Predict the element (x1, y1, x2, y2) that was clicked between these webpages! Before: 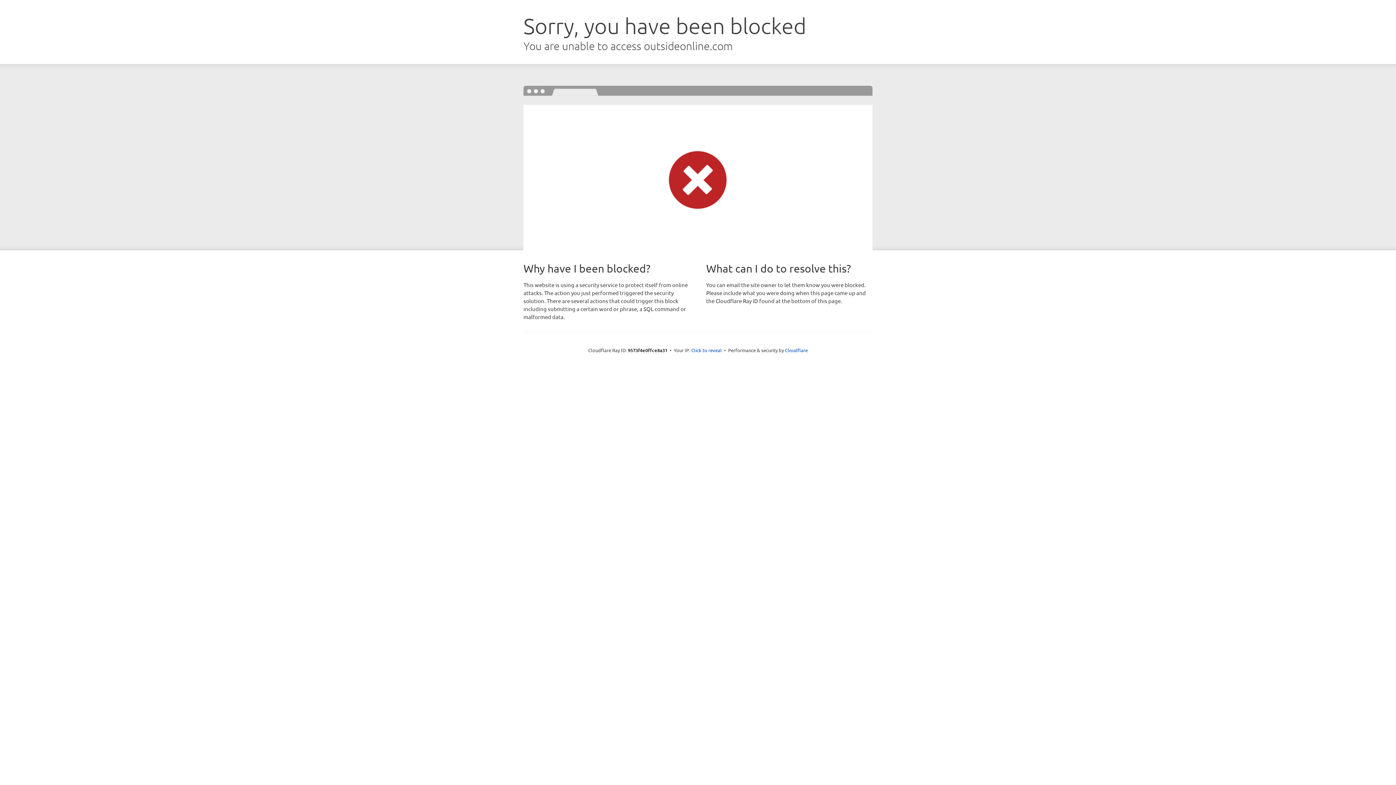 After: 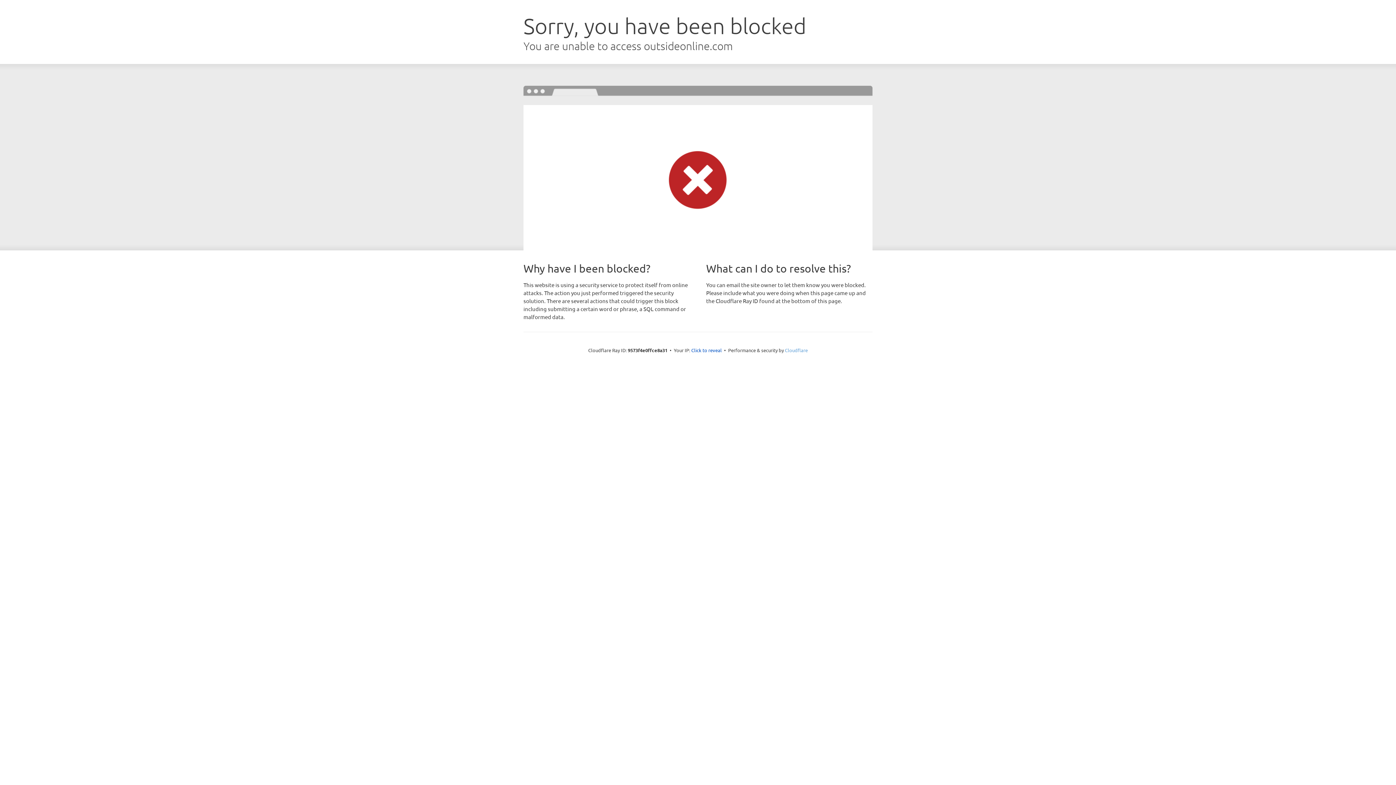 Action: label: Cloudflare bbox: (785, 347, 808, 353)